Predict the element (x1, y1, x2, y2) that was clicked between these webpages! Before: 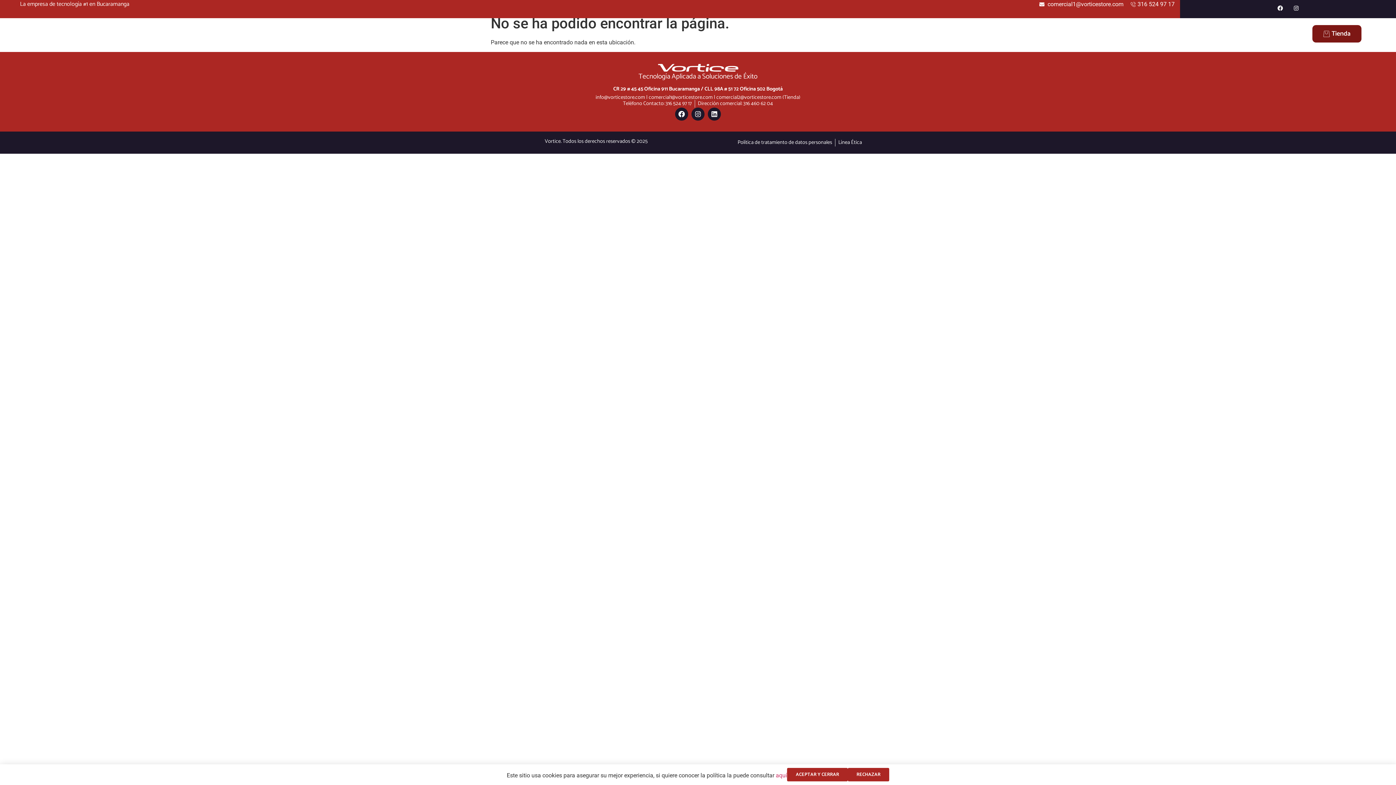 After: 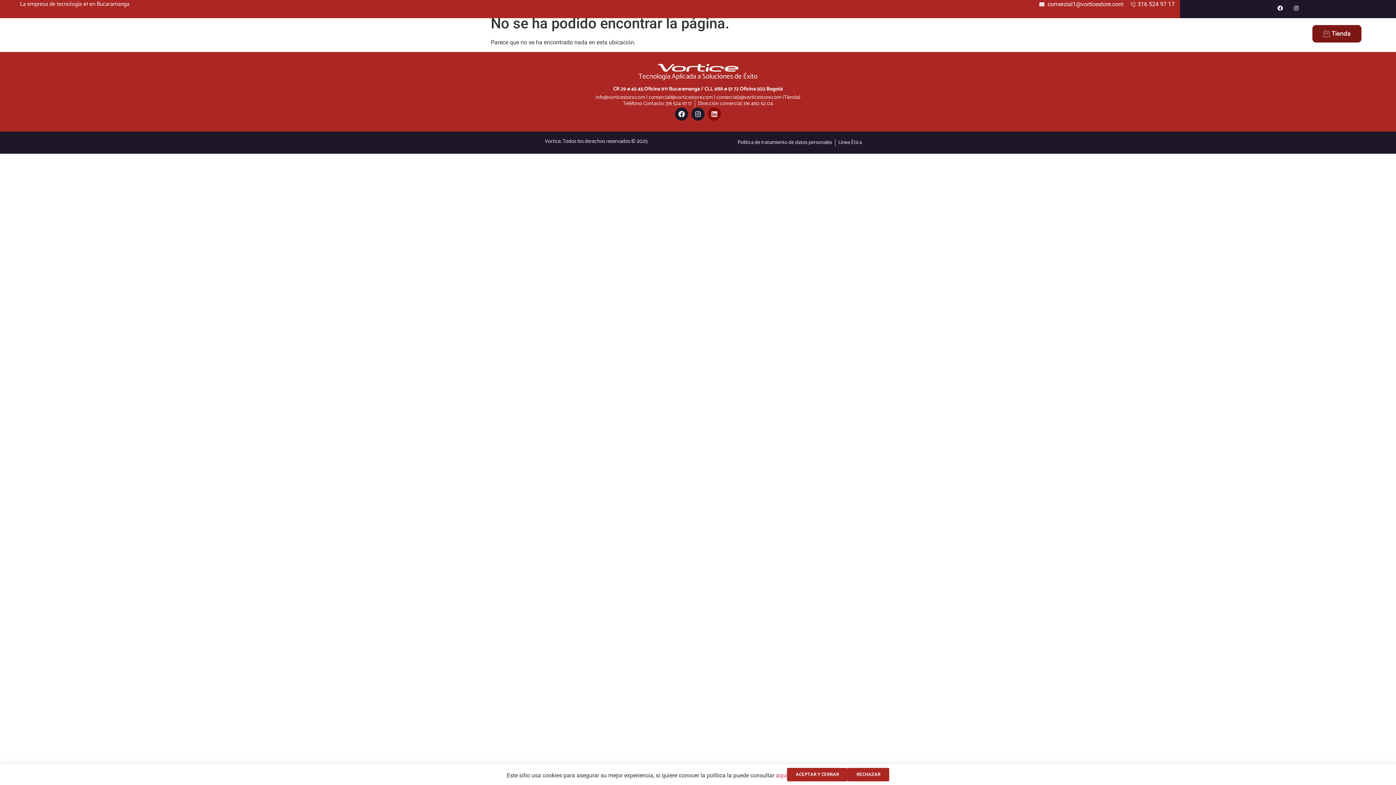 Action: label: Linkedin bbox: (708, 107, 721, 120)